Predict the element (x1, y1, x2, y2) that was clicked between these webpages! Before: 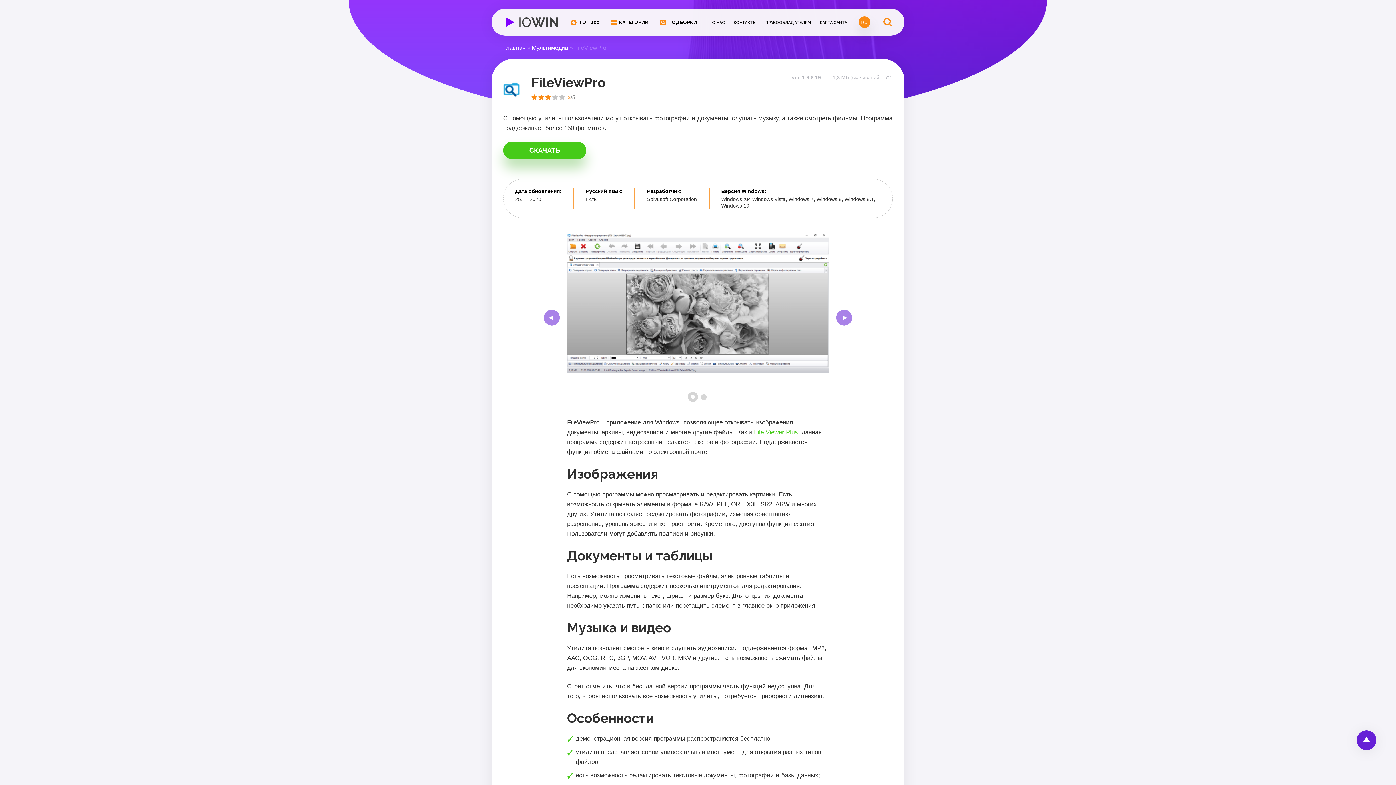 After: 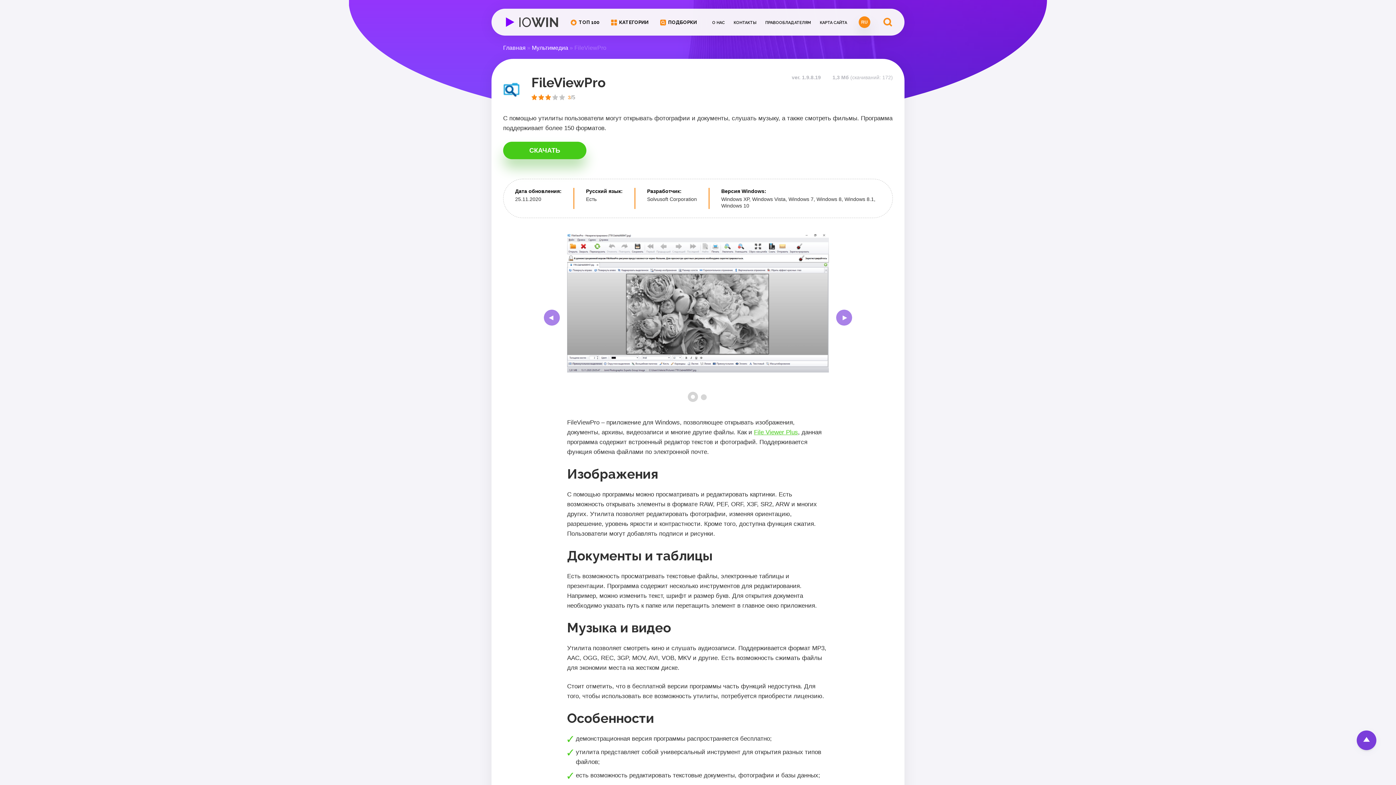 Action: bbox: (1357, 730, 1376, 750)